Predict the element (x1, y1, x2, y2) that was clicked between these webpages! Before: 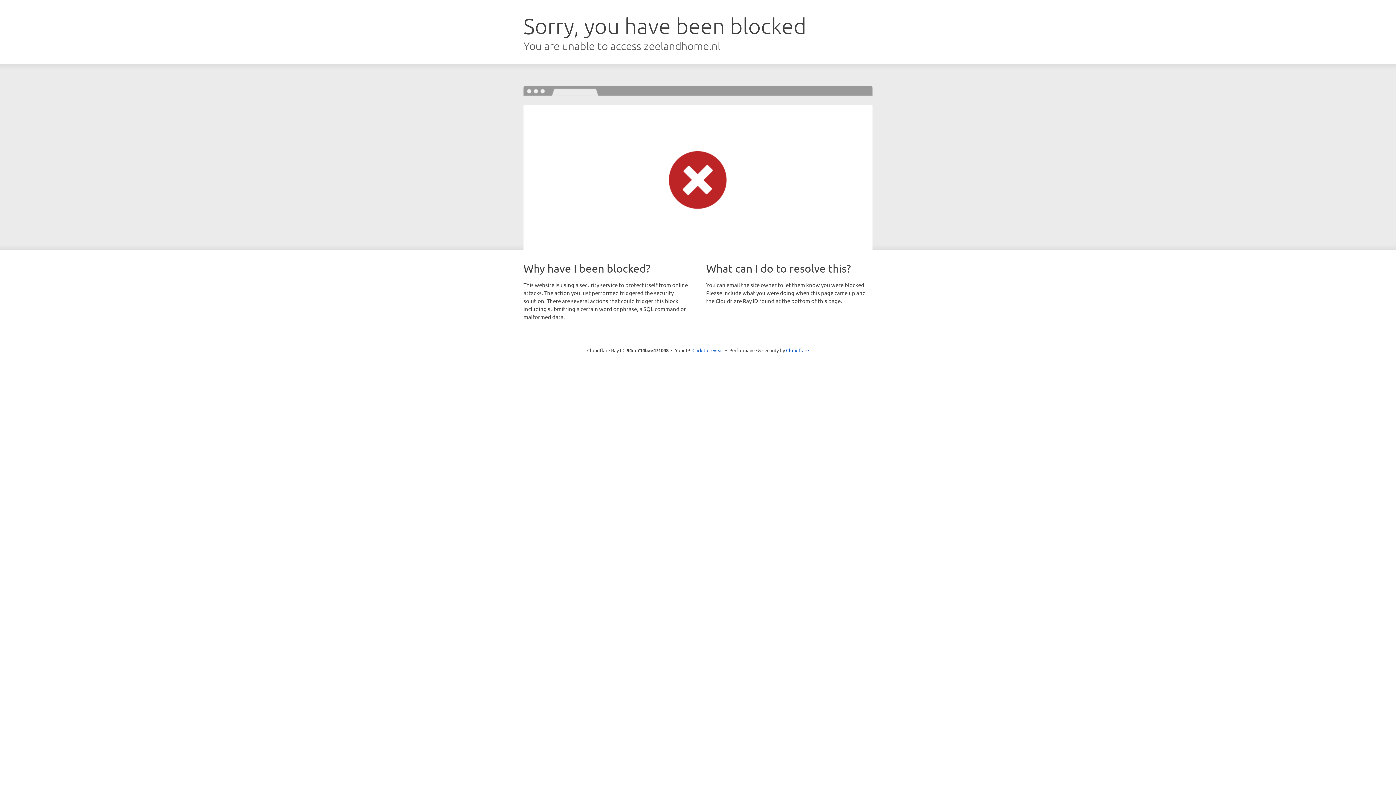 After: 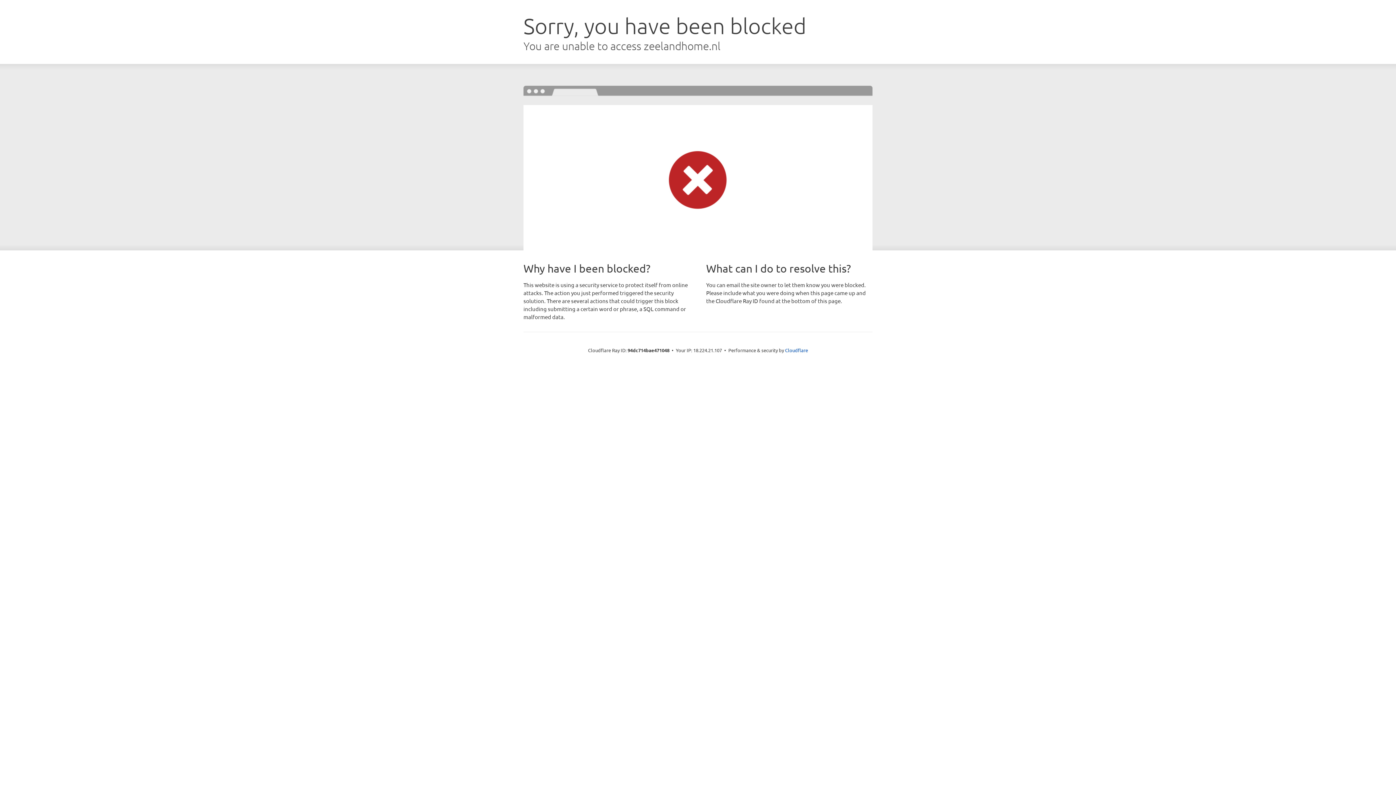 Action: label: Click to reveal bbox: (692, 346, 723, 353)